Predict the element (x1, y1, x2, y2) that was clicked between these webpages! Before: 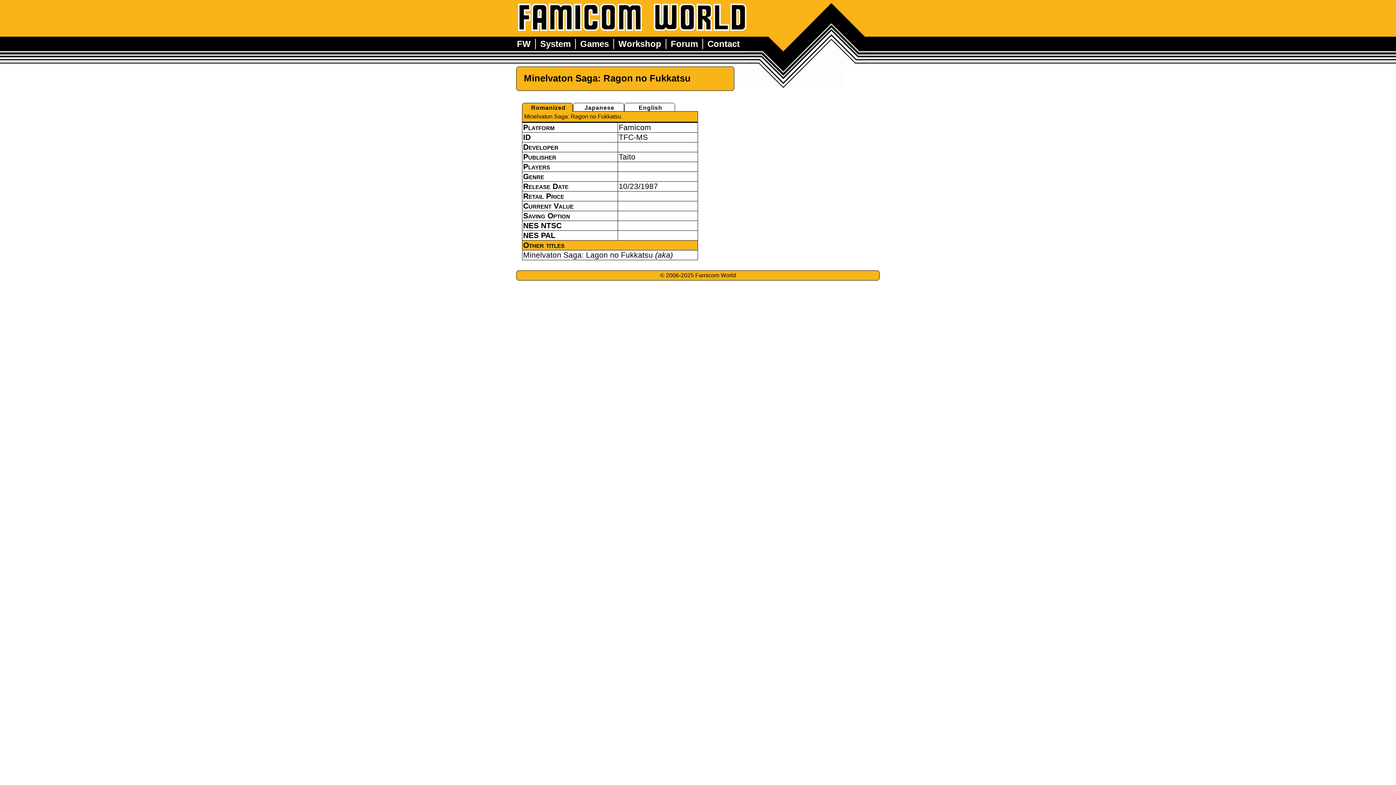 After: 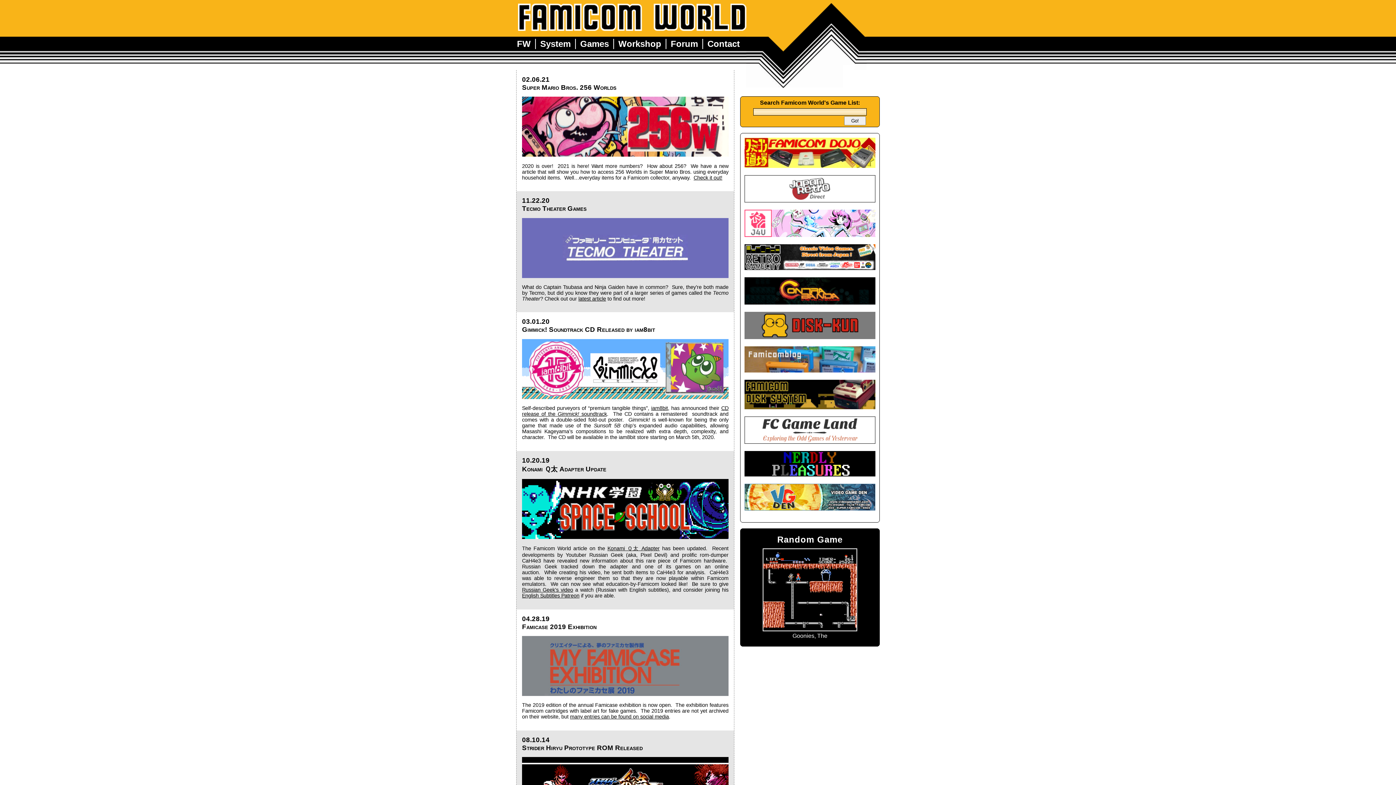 Action: bbox: (518, 3, 746, 32)